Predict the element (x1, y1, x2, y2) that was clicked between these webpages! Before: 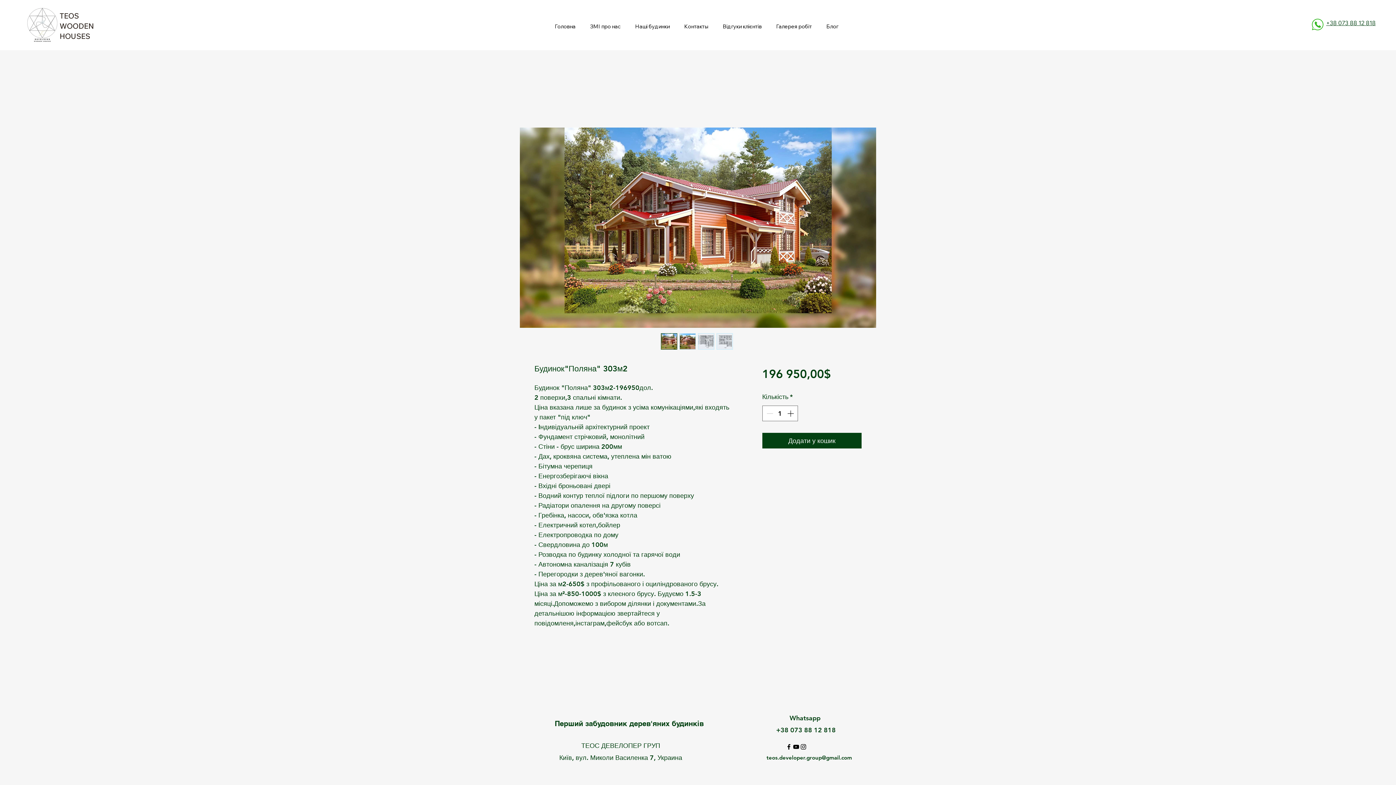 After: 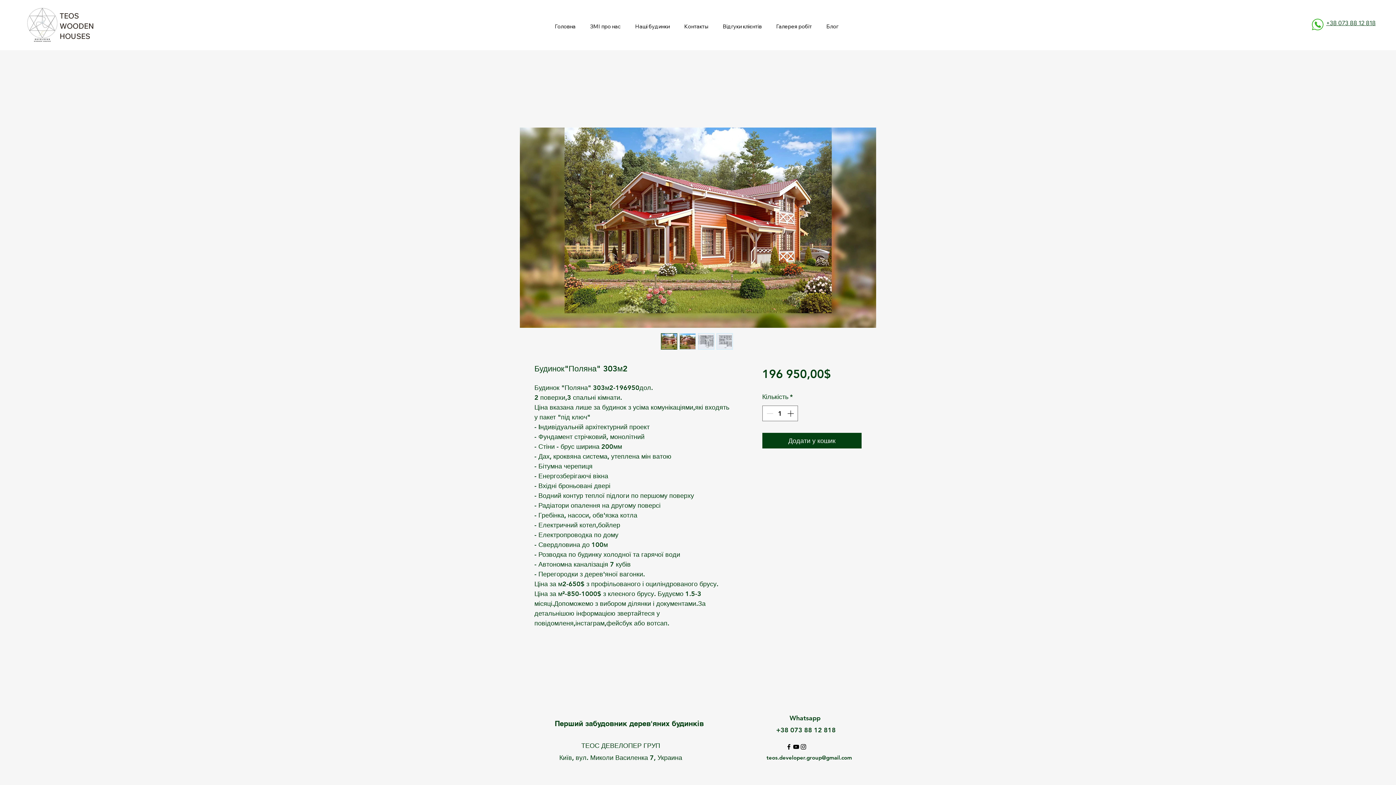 Action: label: Instagram bbox: (800, 743, 807, 750)